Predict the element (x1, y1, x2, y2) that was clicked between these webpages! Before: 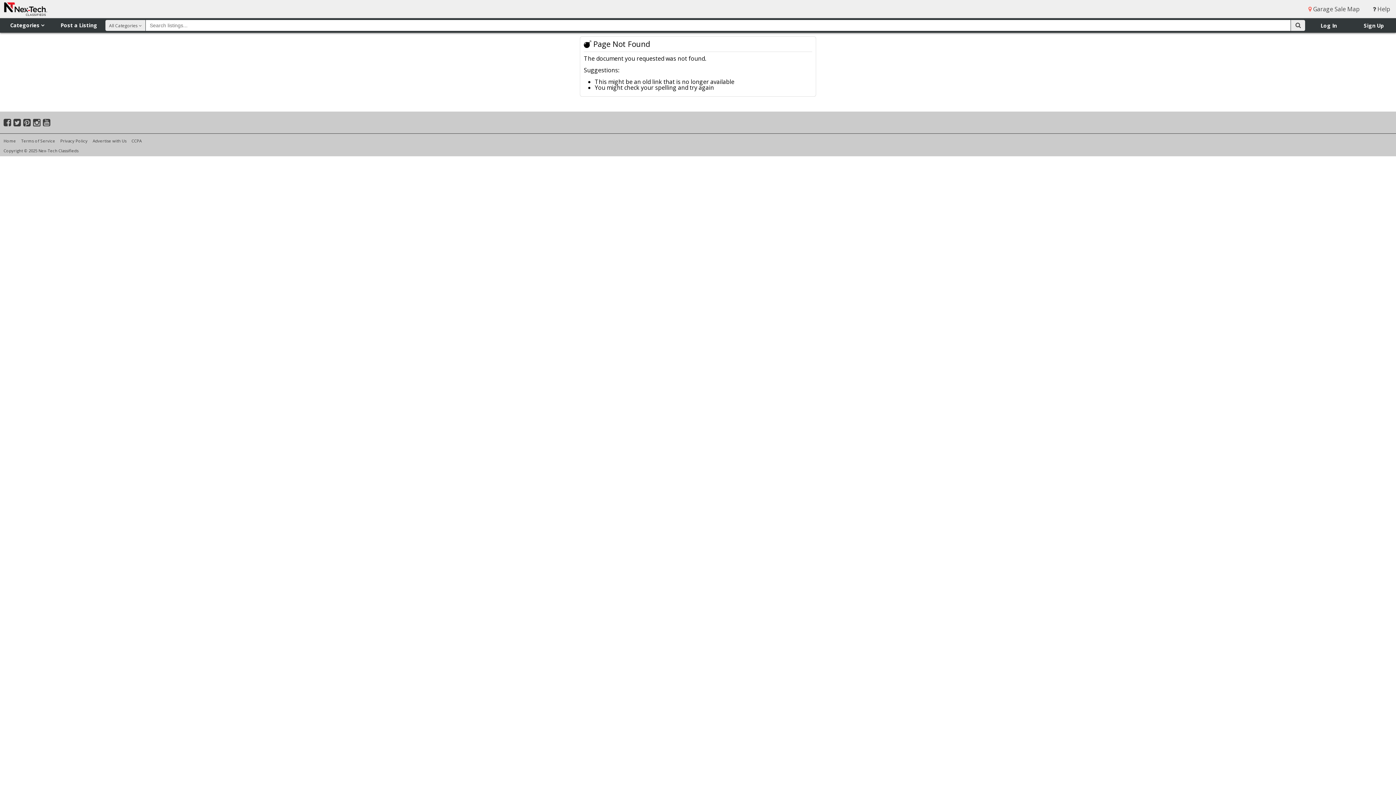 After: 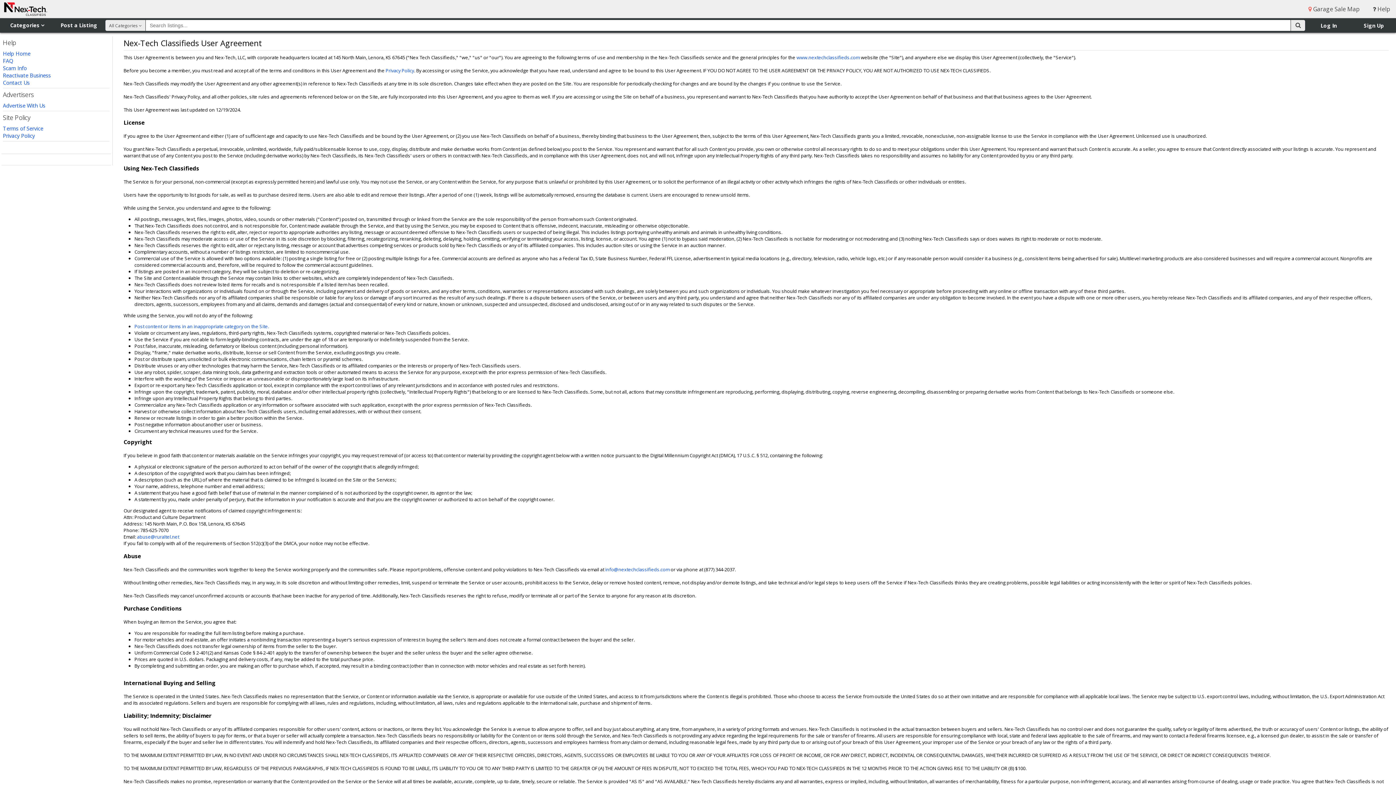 Action: label: Terms of Service bbox: (21, 138, 55, 143)